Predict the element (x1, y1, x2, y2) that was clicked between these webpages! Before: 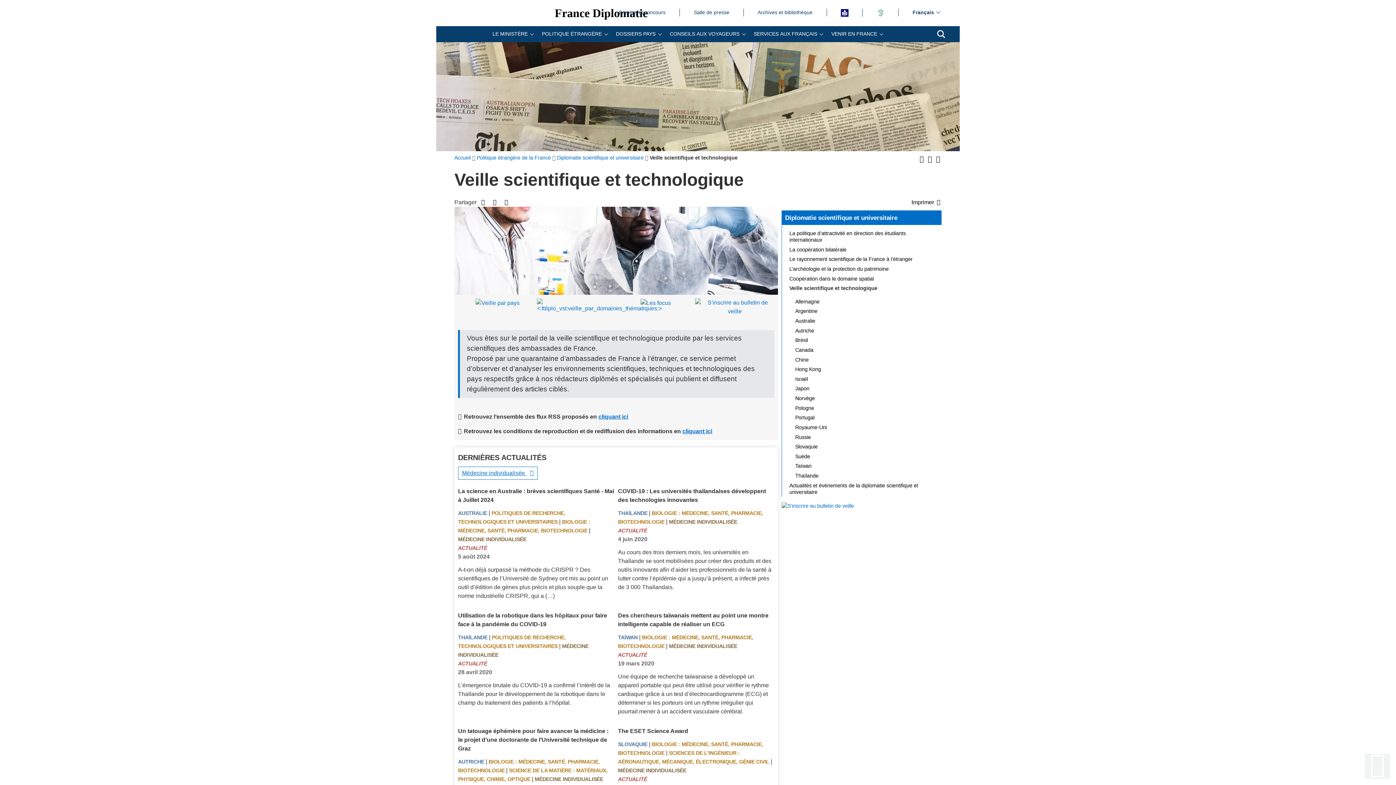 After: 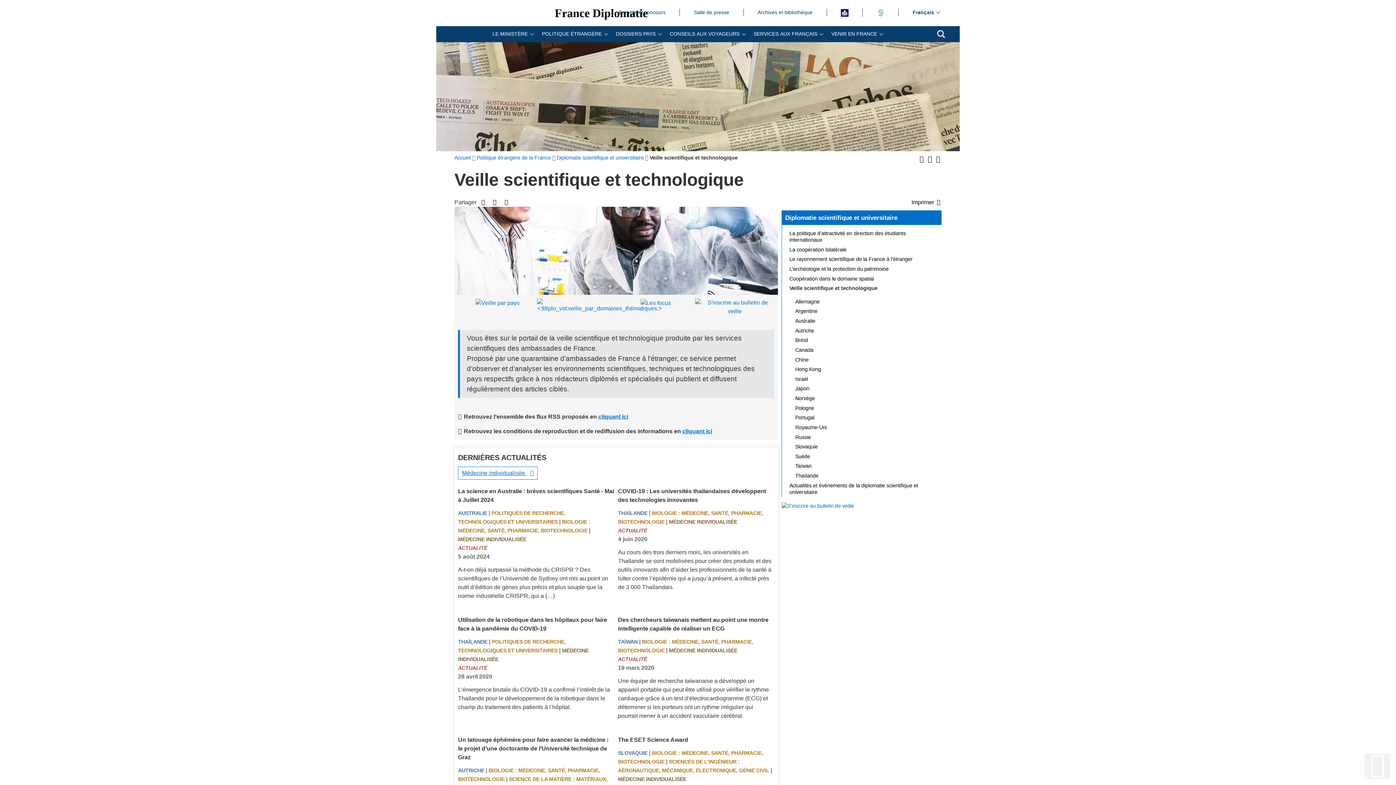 Action: bbox: (618, 768, 686, 773) label: MÉDECINE INDIVIDUALISÉE